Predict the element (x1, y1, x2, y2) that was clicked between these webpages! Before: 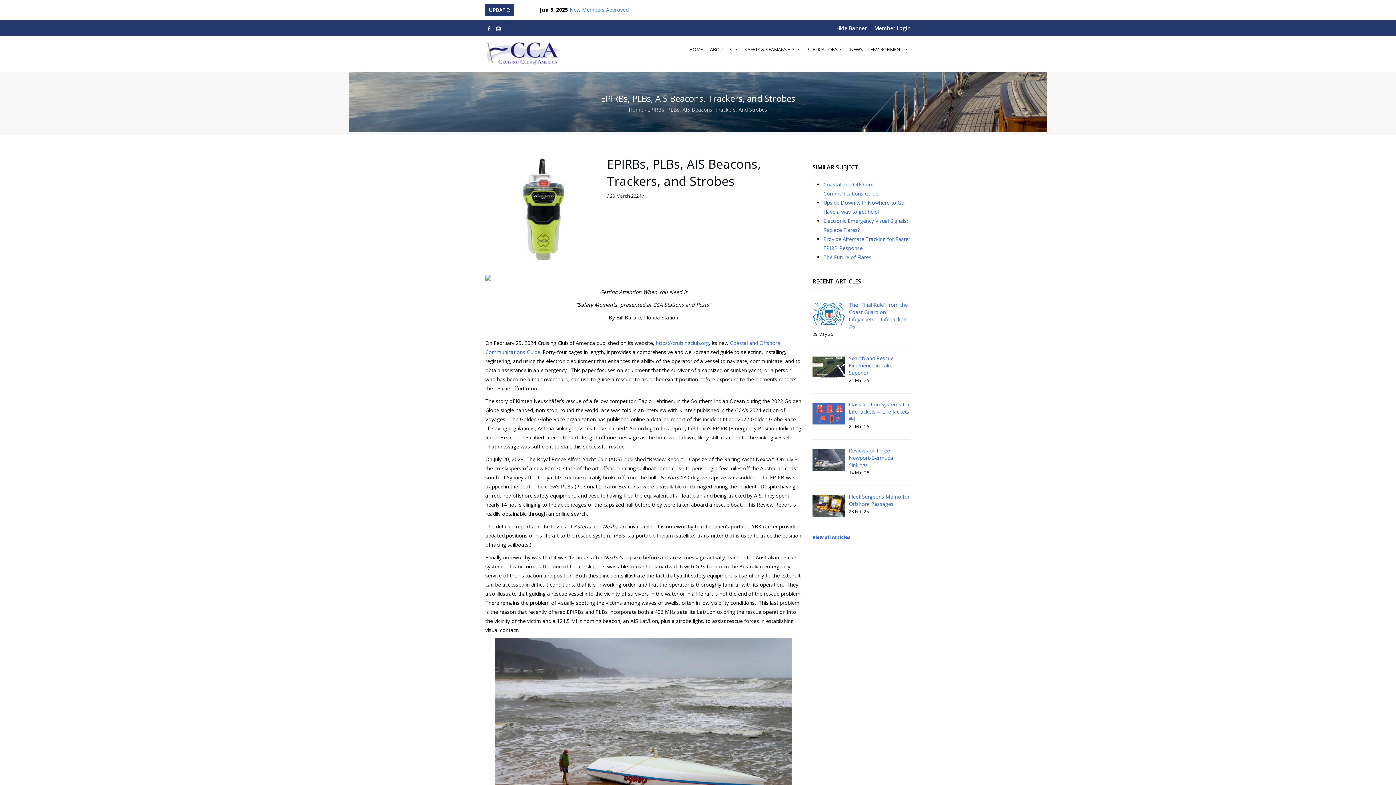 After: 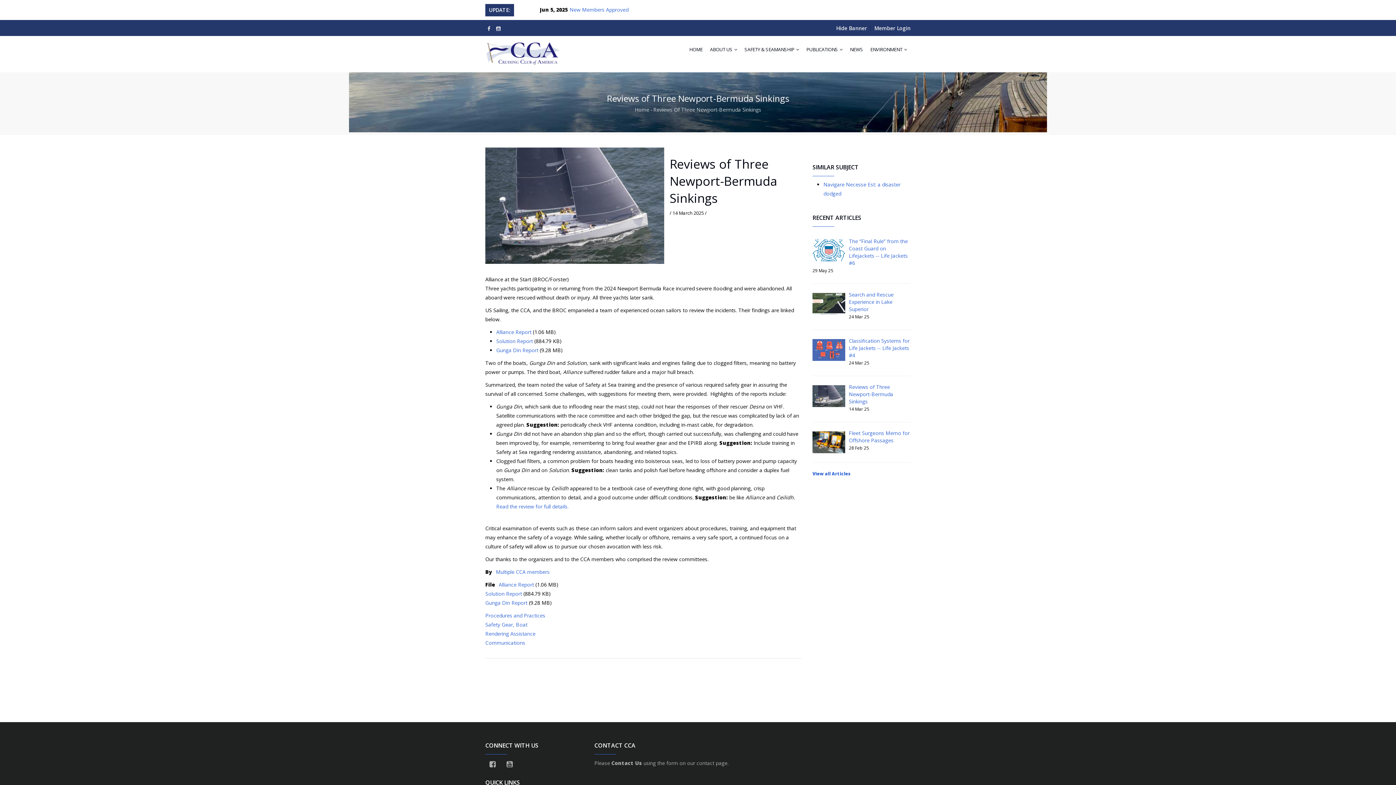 Action: bbox: (812, 449, 845, 471)